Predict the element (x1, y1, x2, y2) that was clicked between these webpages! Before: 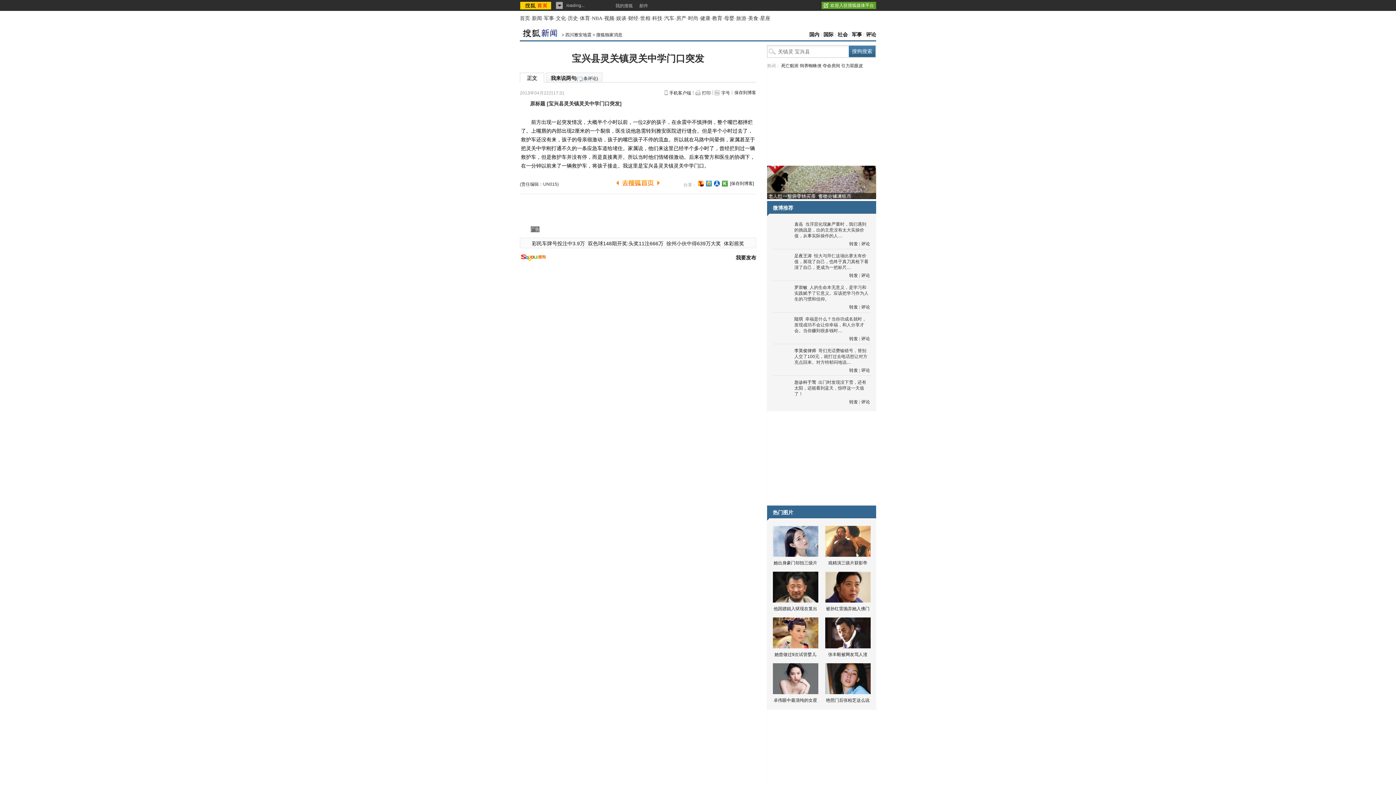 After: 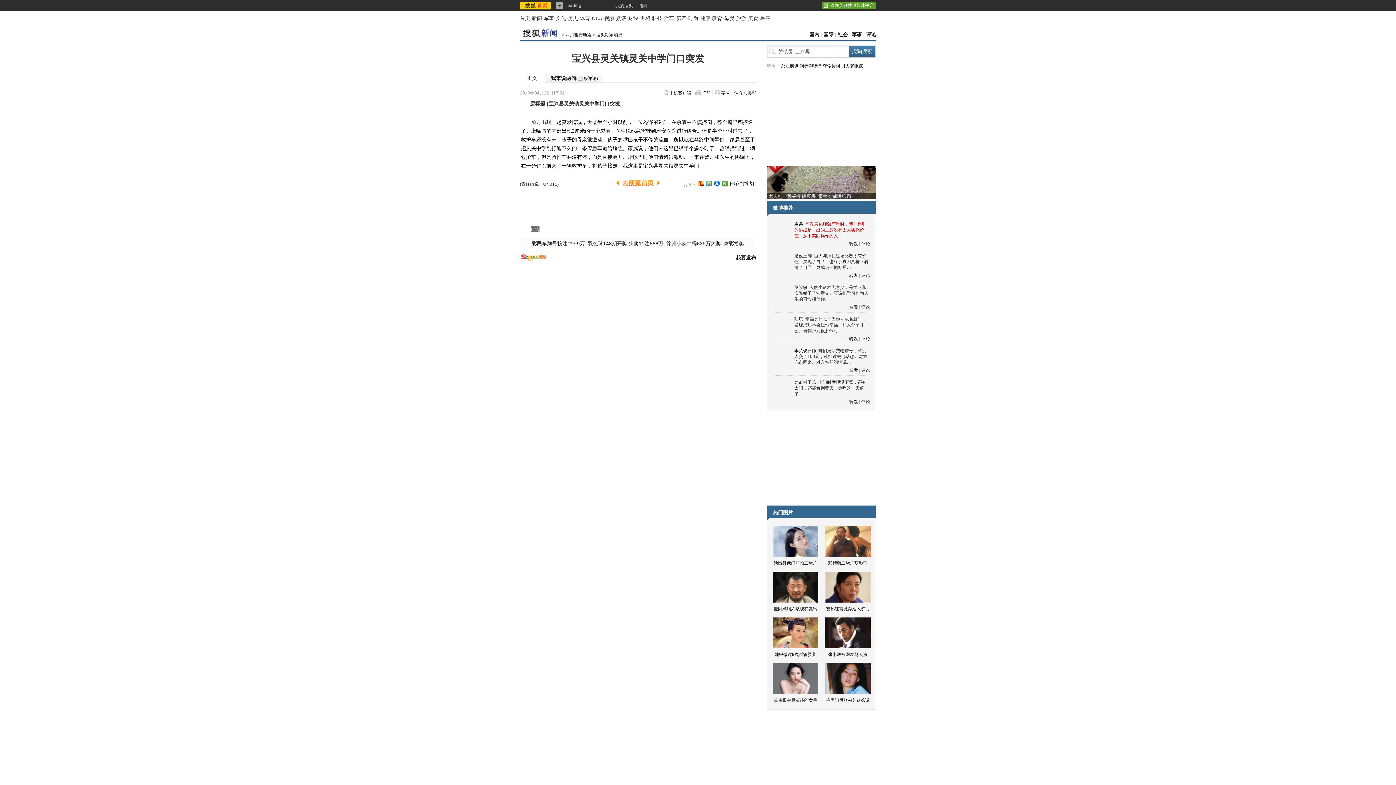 Action: bbox: (794, 221, 866, 238) label: 当浮层化现象严重时，我们遇到的挑战是，出的主意没有太大实操价值，从事实际操作的人…